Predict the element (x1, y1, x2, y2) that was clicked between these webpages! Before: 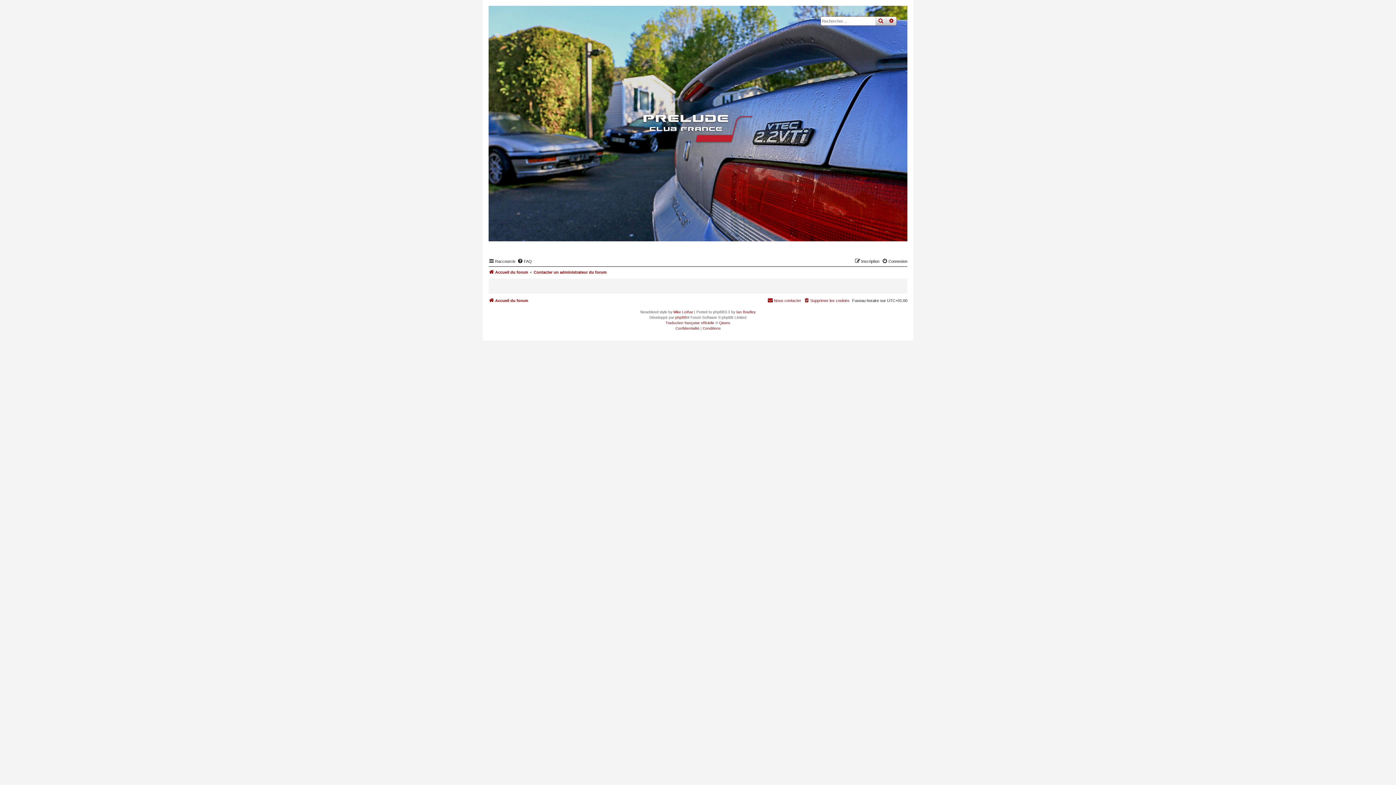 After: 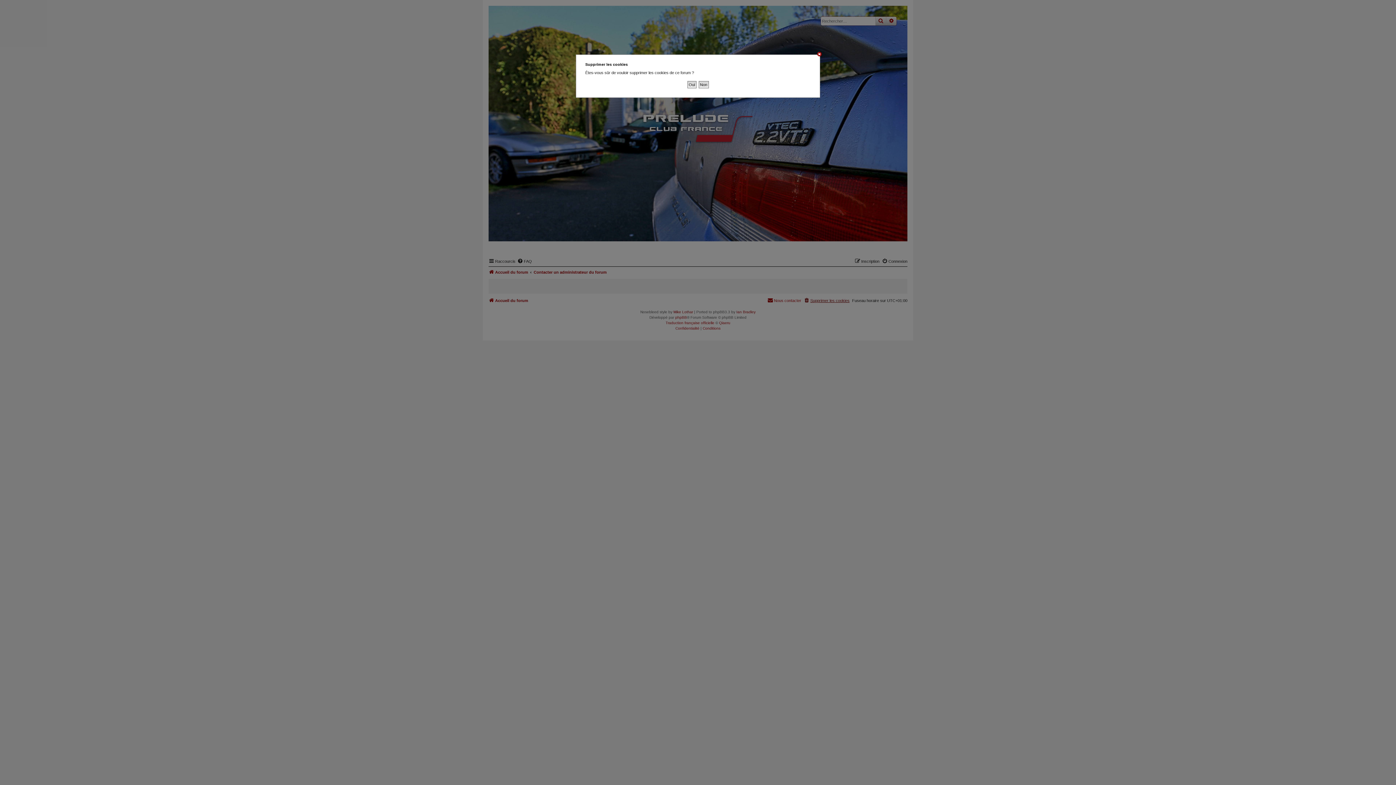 Action: label: Supprimer les cookies bbox: (804, 296, 849, 305)